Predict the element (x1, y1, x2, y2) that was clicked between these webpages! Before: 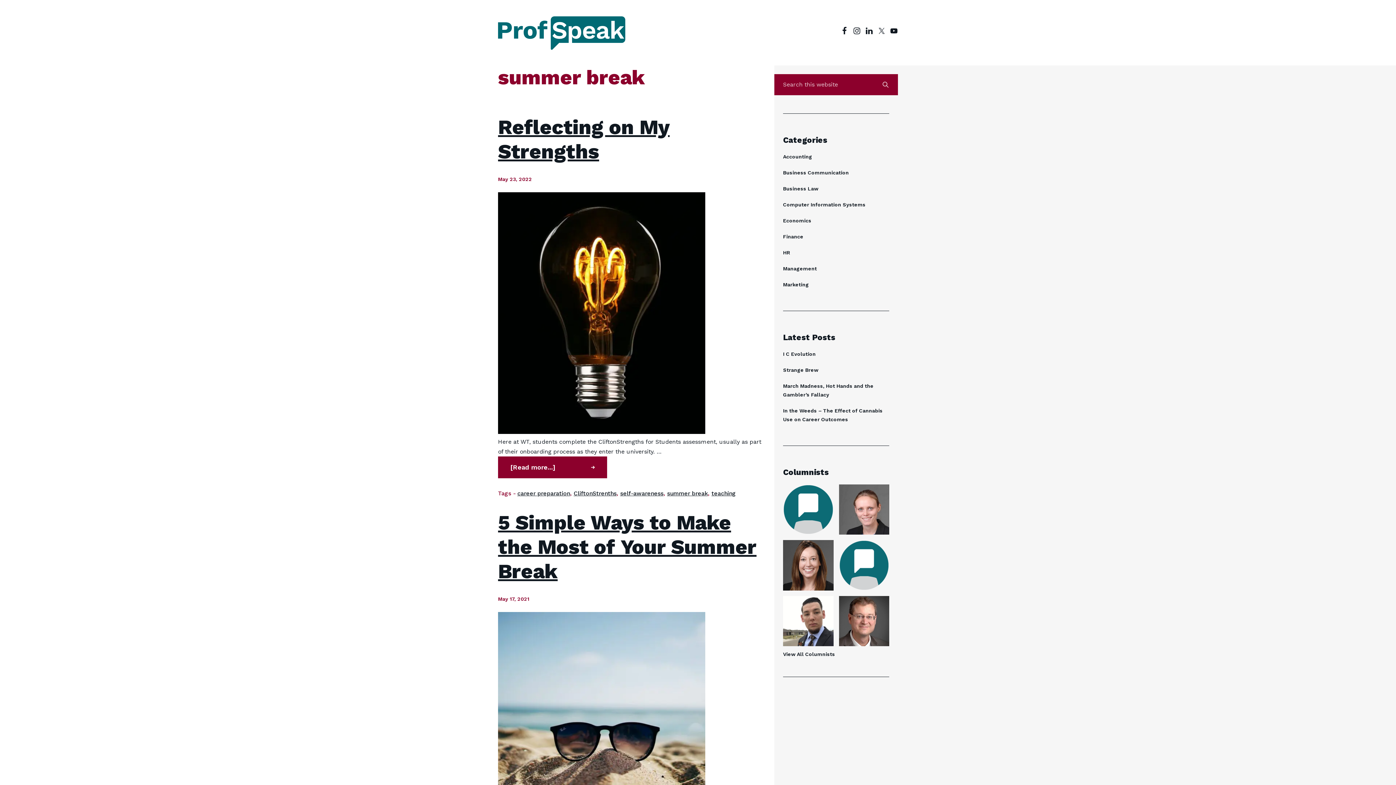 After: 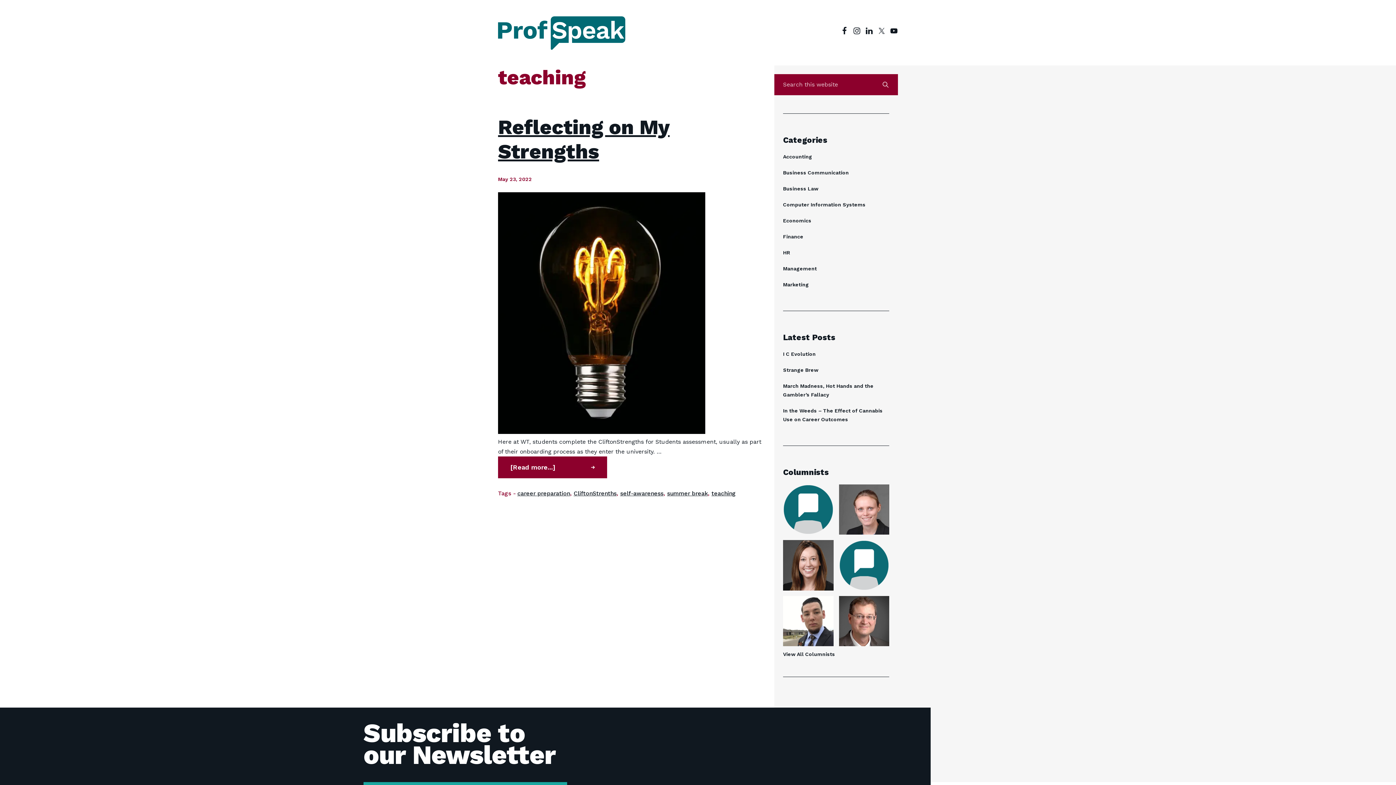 Action: label: teaching bbox: (711, 490, 736, 497)